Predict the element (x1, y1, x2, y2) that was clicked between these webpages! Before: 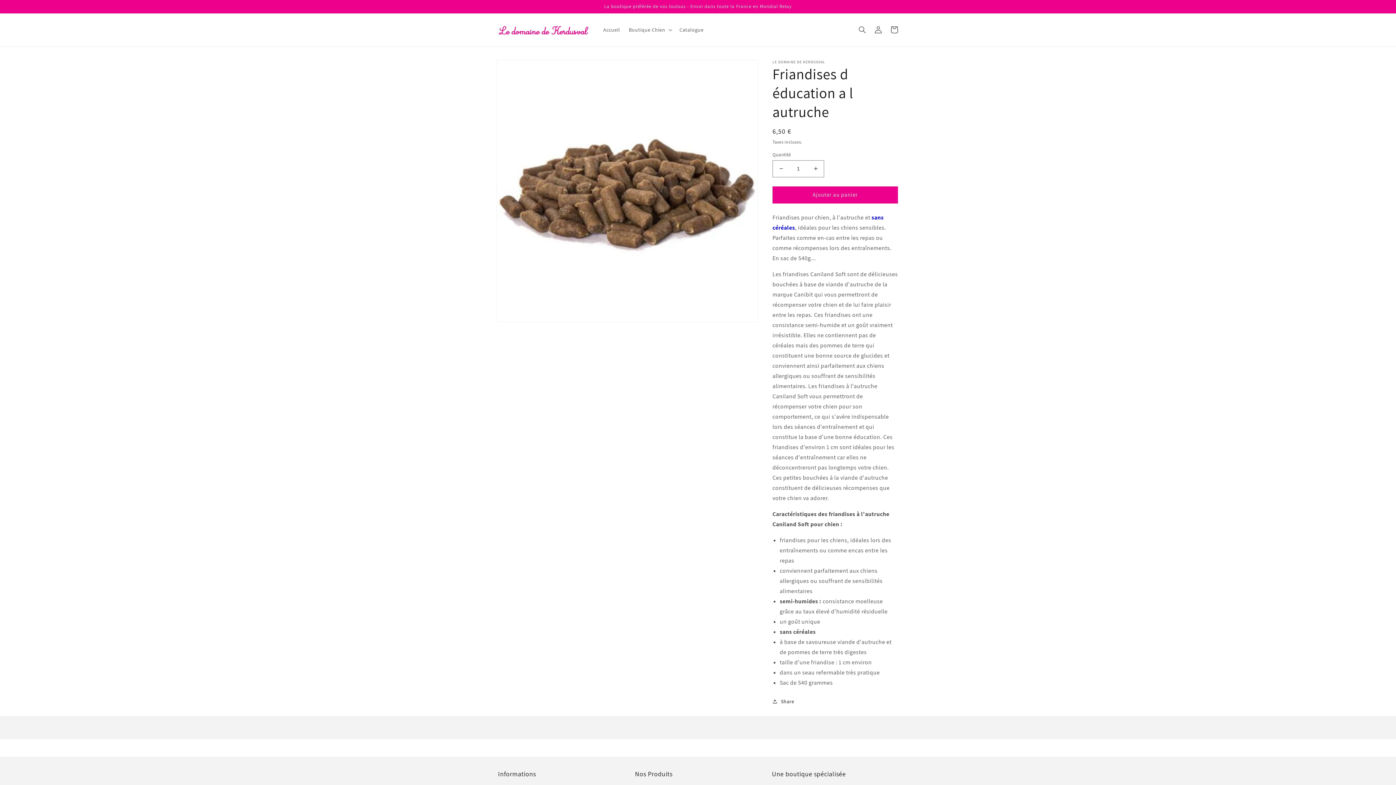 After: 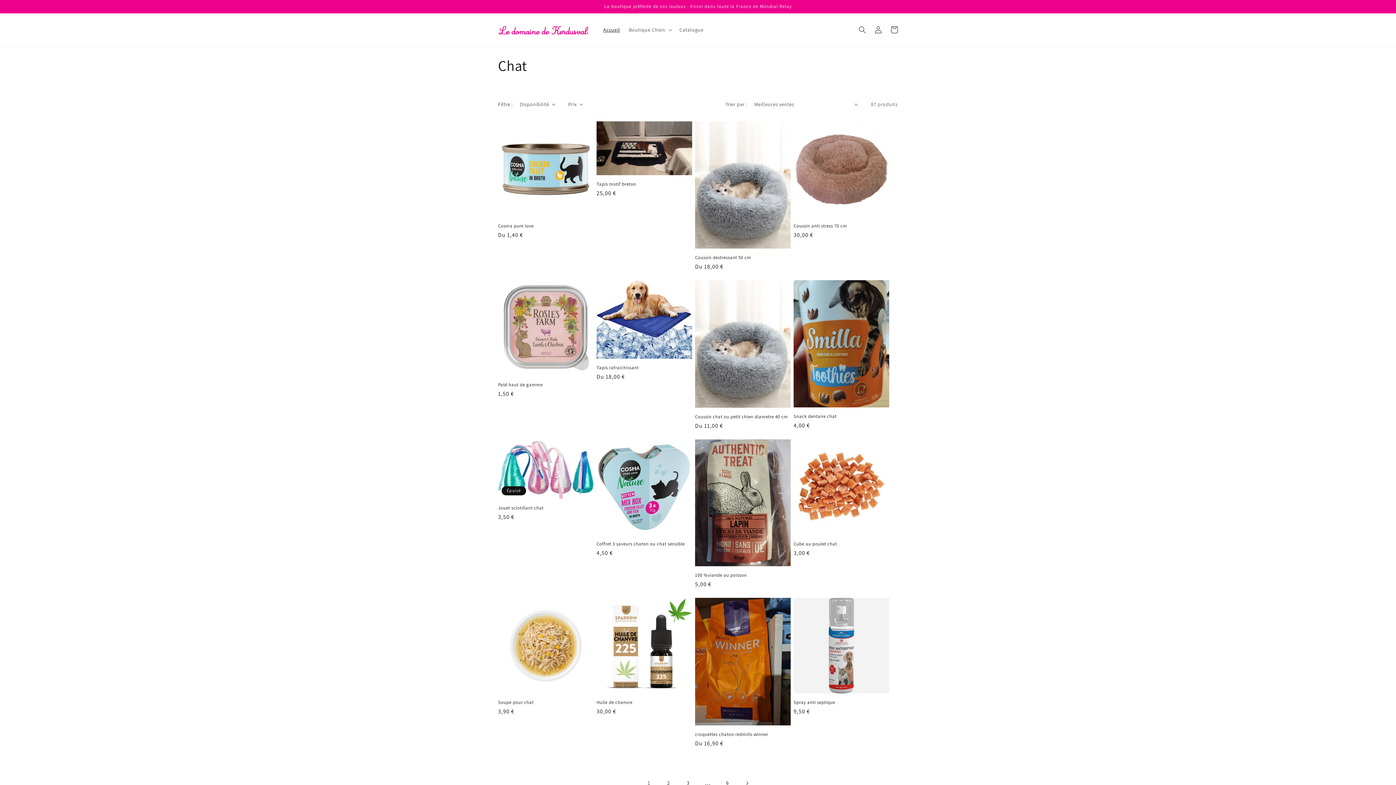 Action: label: Accueil bbox: (599, 22, 624, 37)